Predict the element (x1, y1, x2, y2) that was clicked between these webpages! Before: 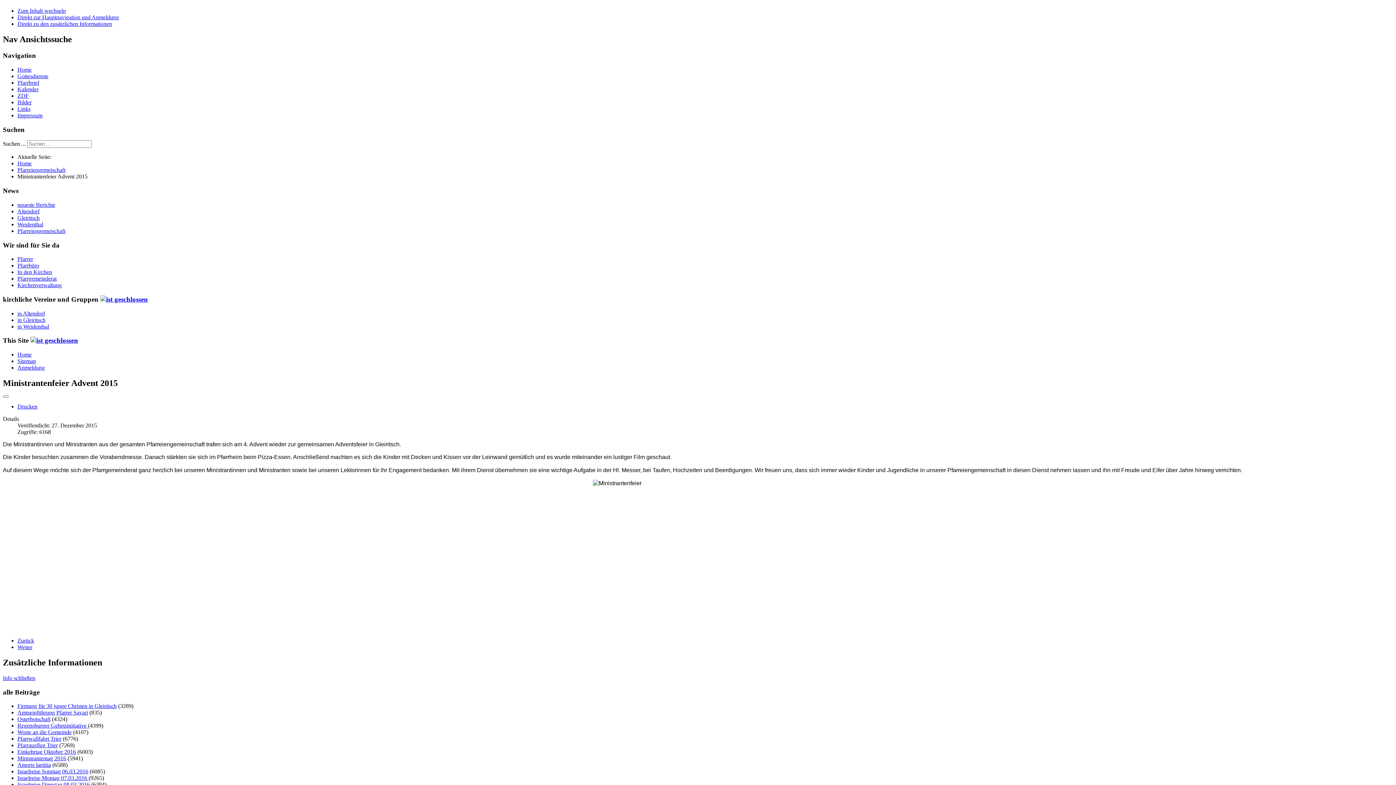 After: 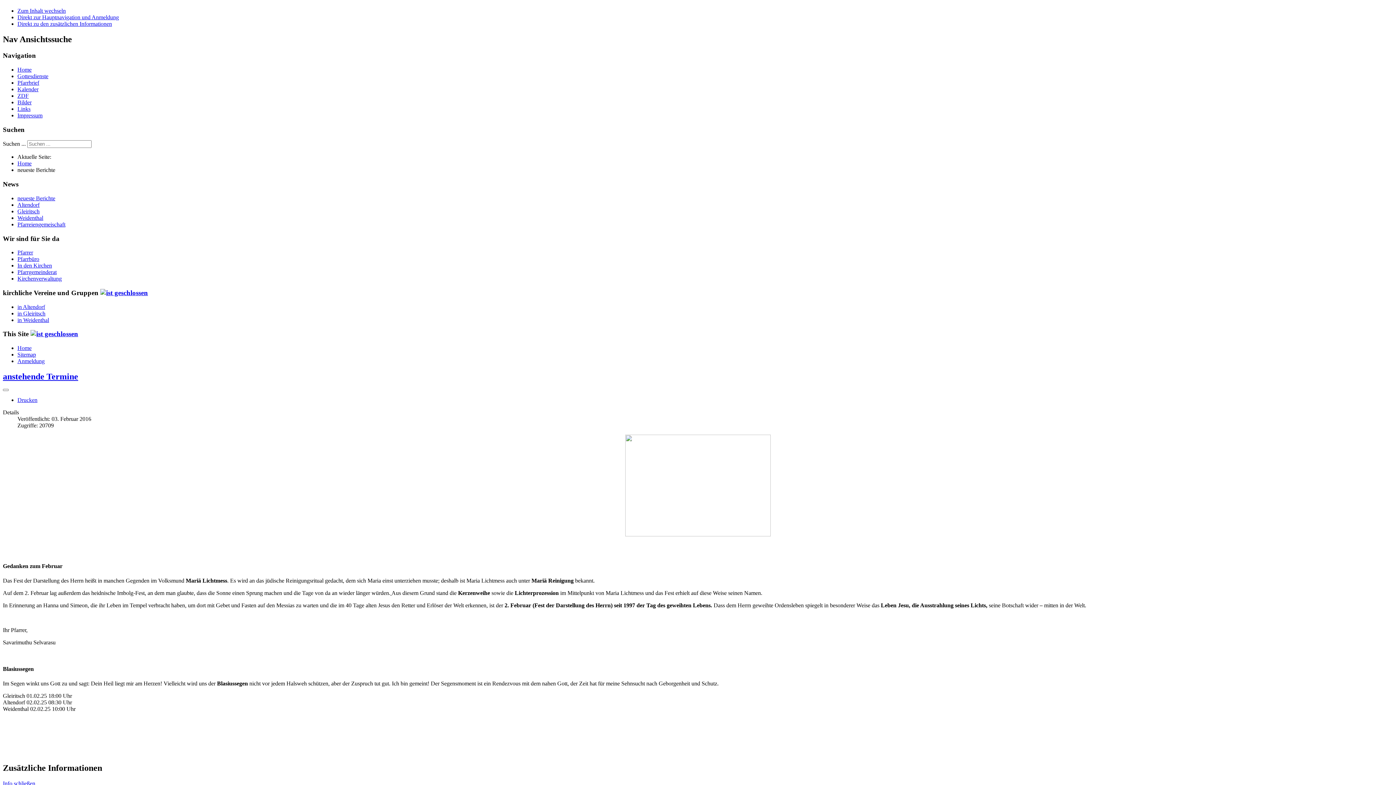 Action: bbox: (17, 201, 55, 207) label: neueste Berichte